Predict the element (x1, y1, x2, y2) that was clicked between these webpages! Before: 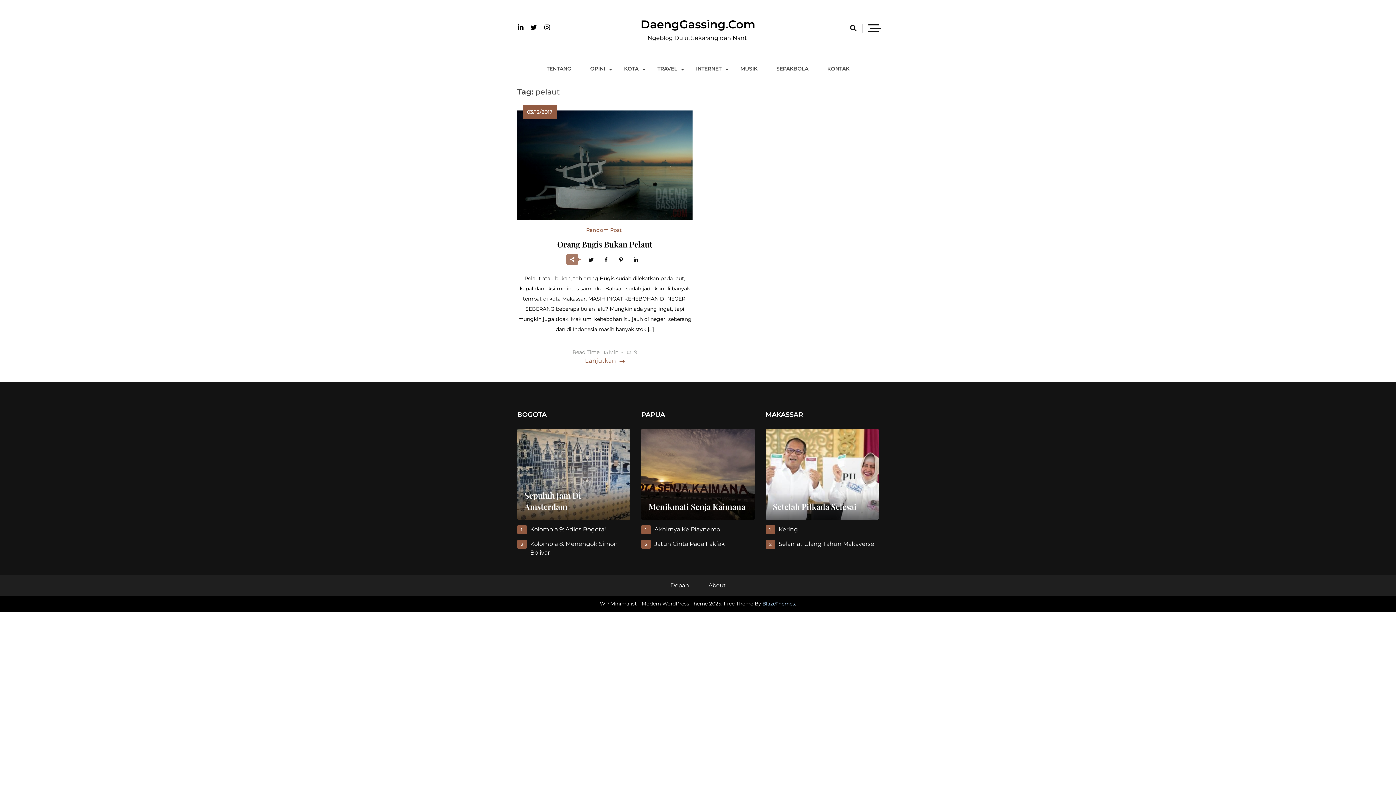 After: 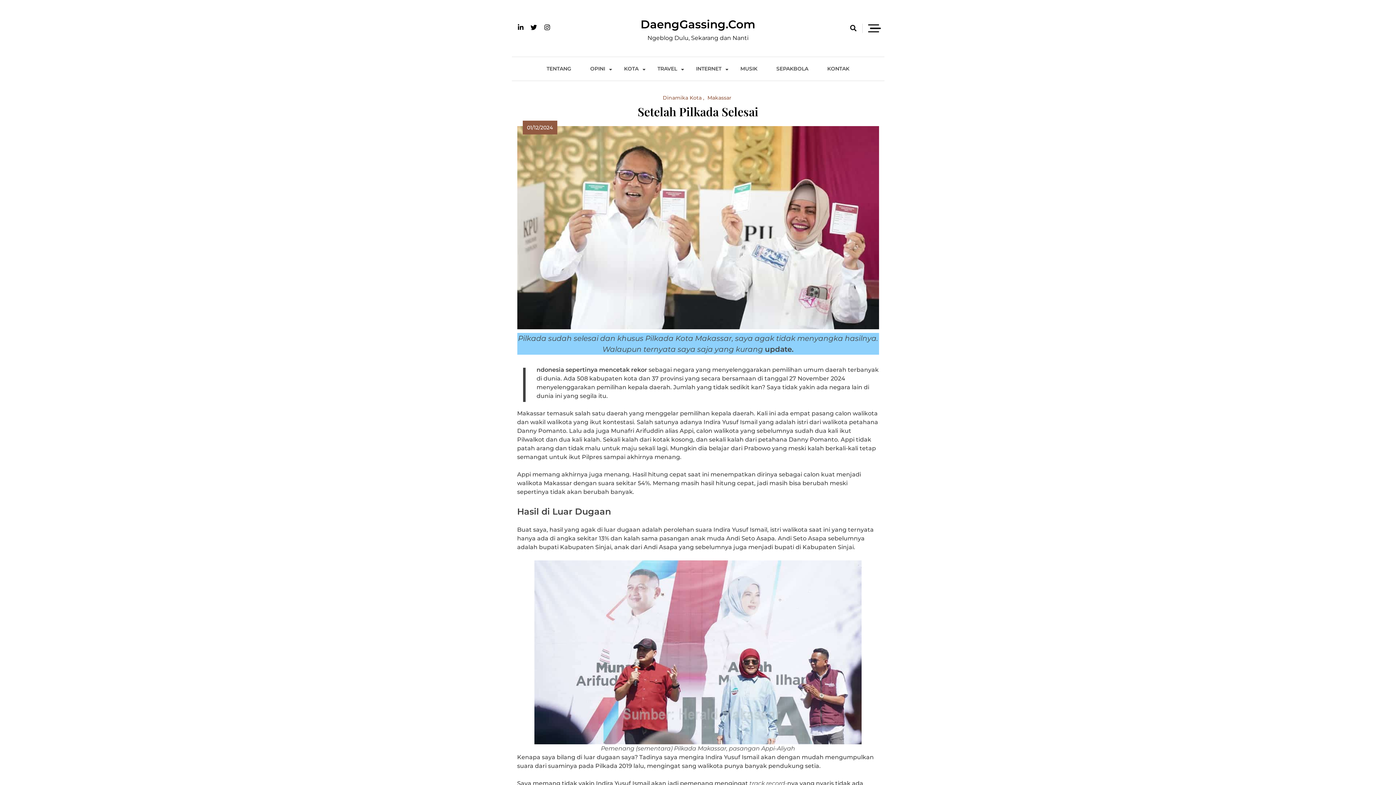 Action: bbox: (773, 501, 856, 512) label: Setelah Pilkada Selesai